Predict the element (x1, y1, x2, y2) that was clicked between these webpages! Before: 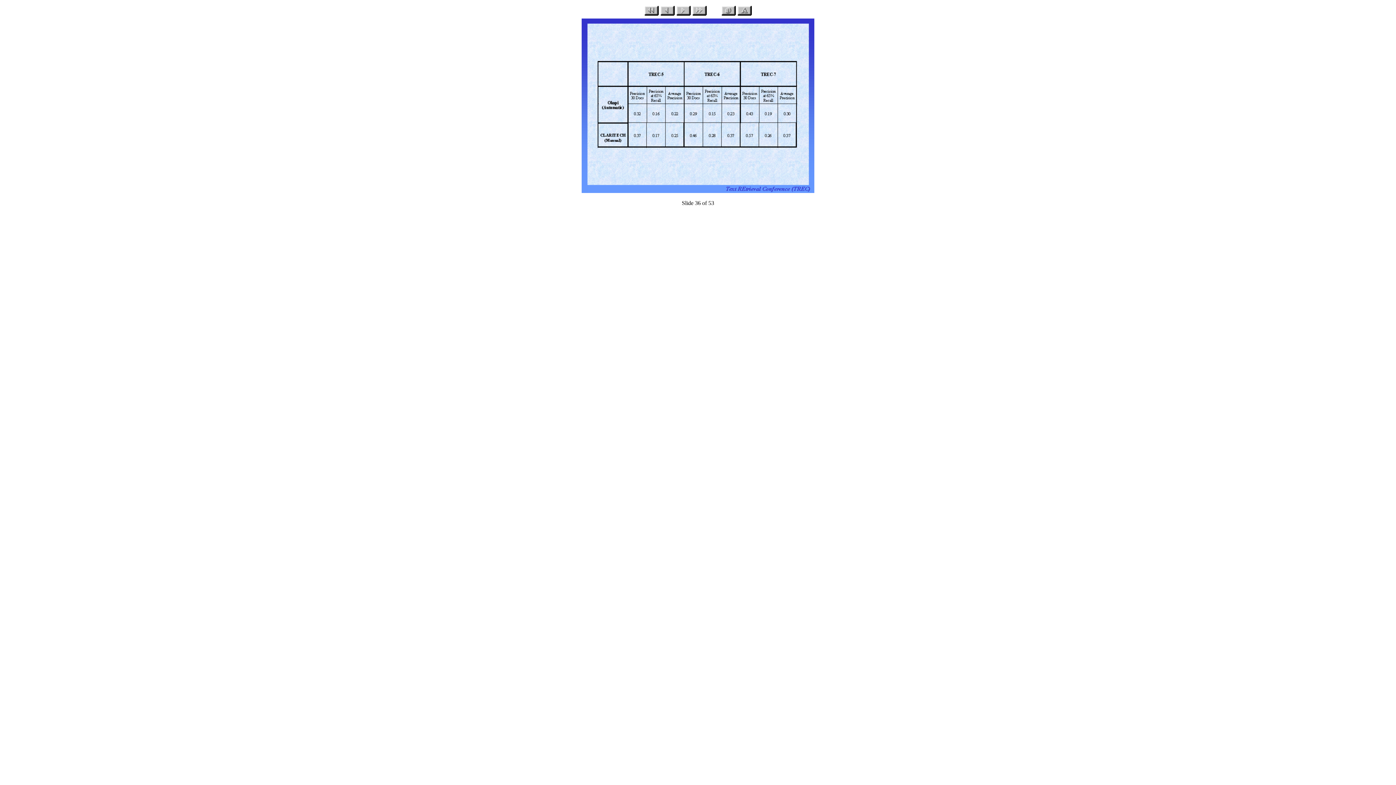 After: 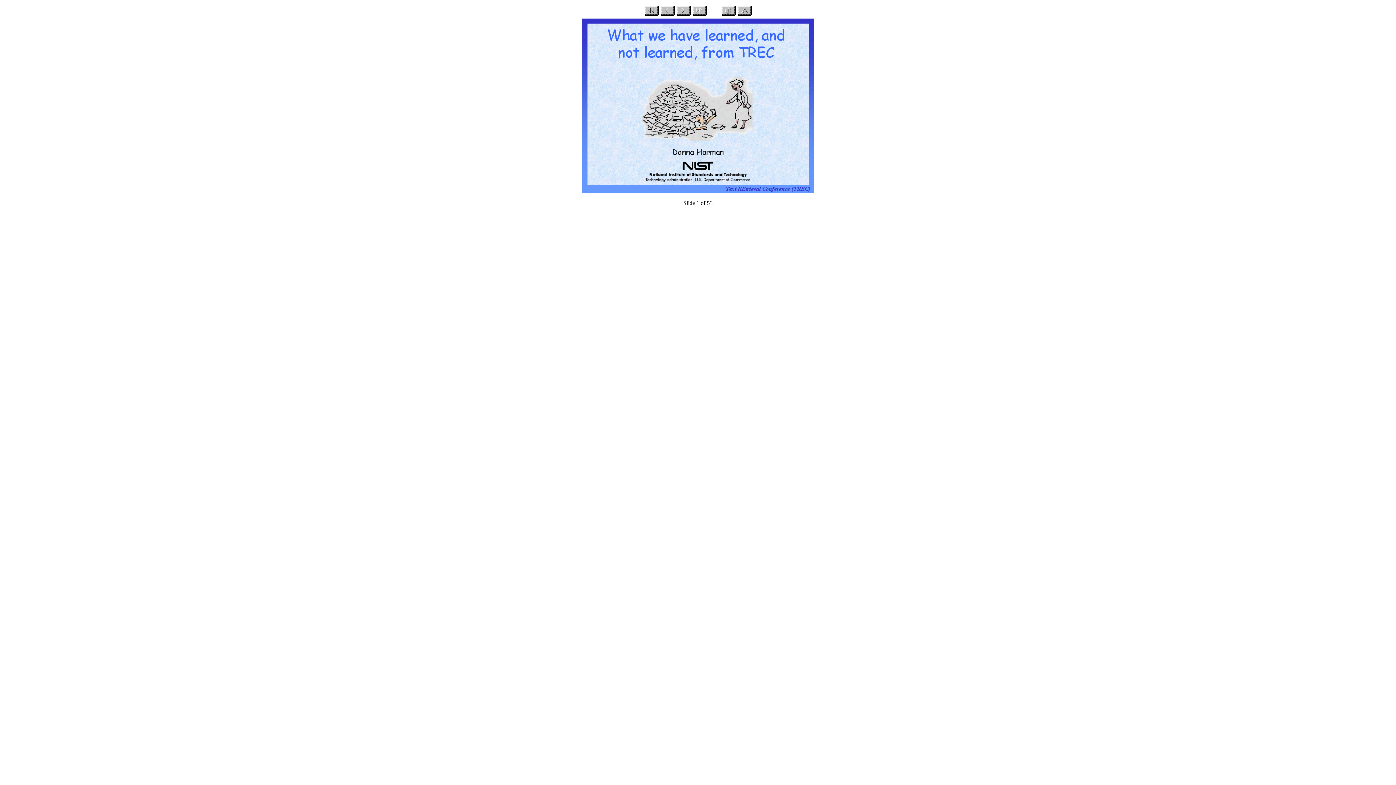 Action: bbox: (644, 10, 658, 16)